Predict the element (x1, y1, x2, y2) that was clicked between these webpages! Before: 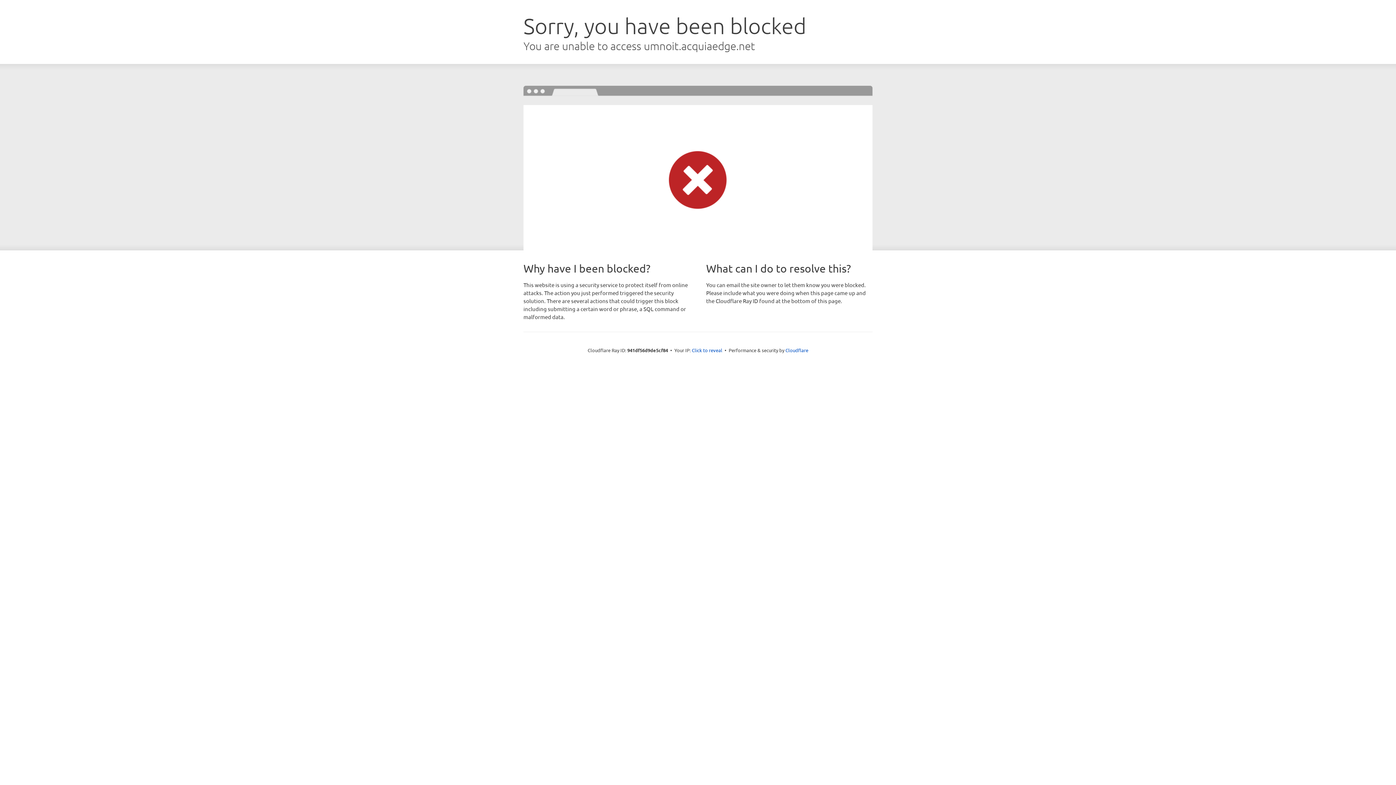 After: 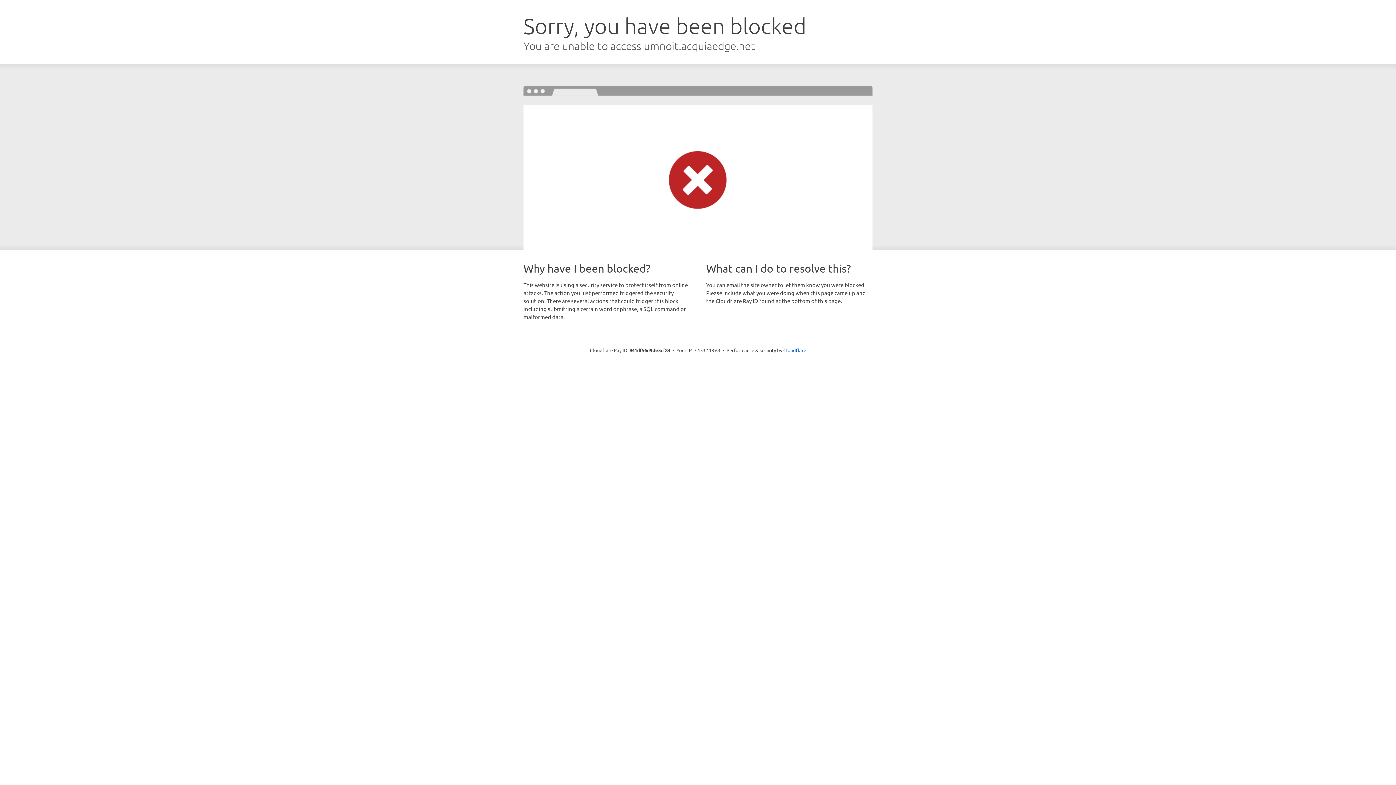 Action: label: Click to reveal bbox: (692, 346, 722, 353)